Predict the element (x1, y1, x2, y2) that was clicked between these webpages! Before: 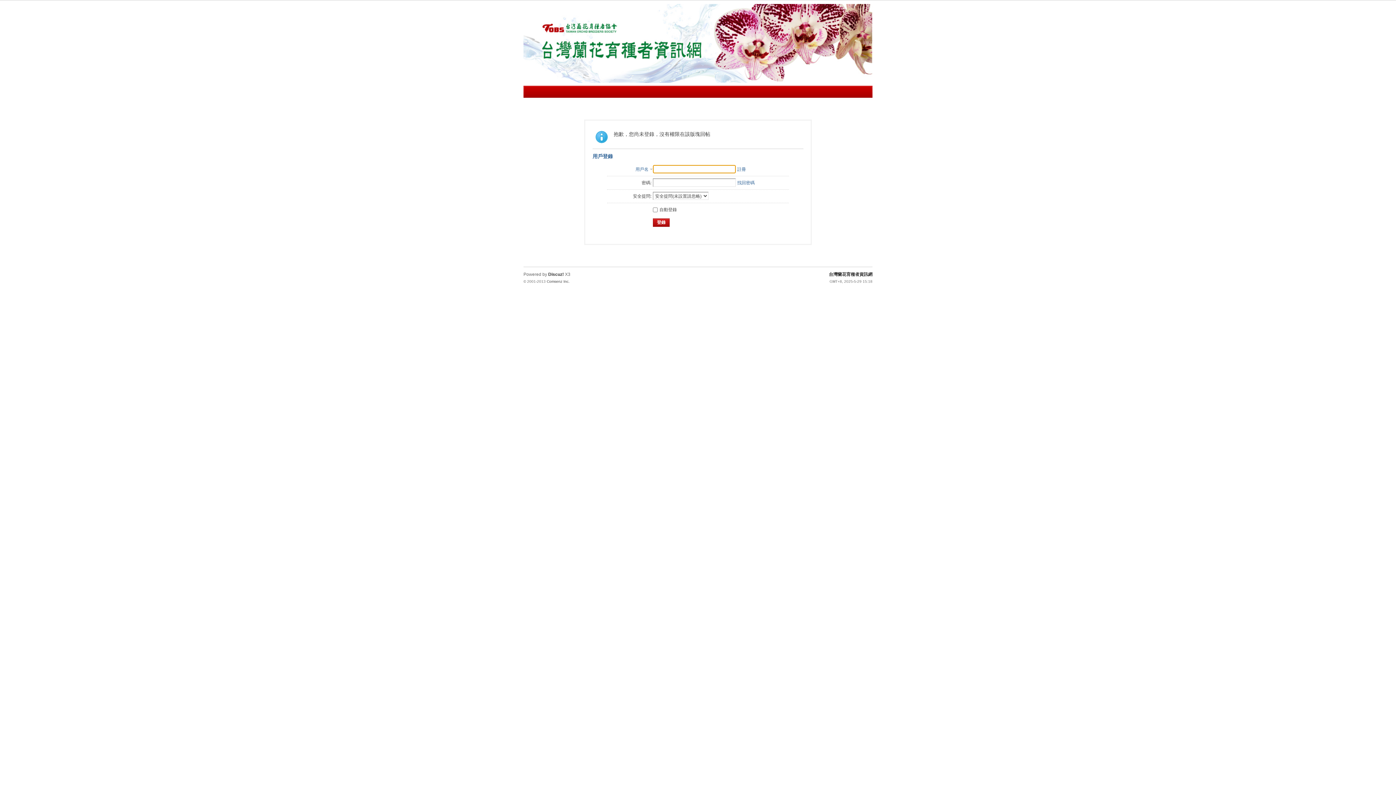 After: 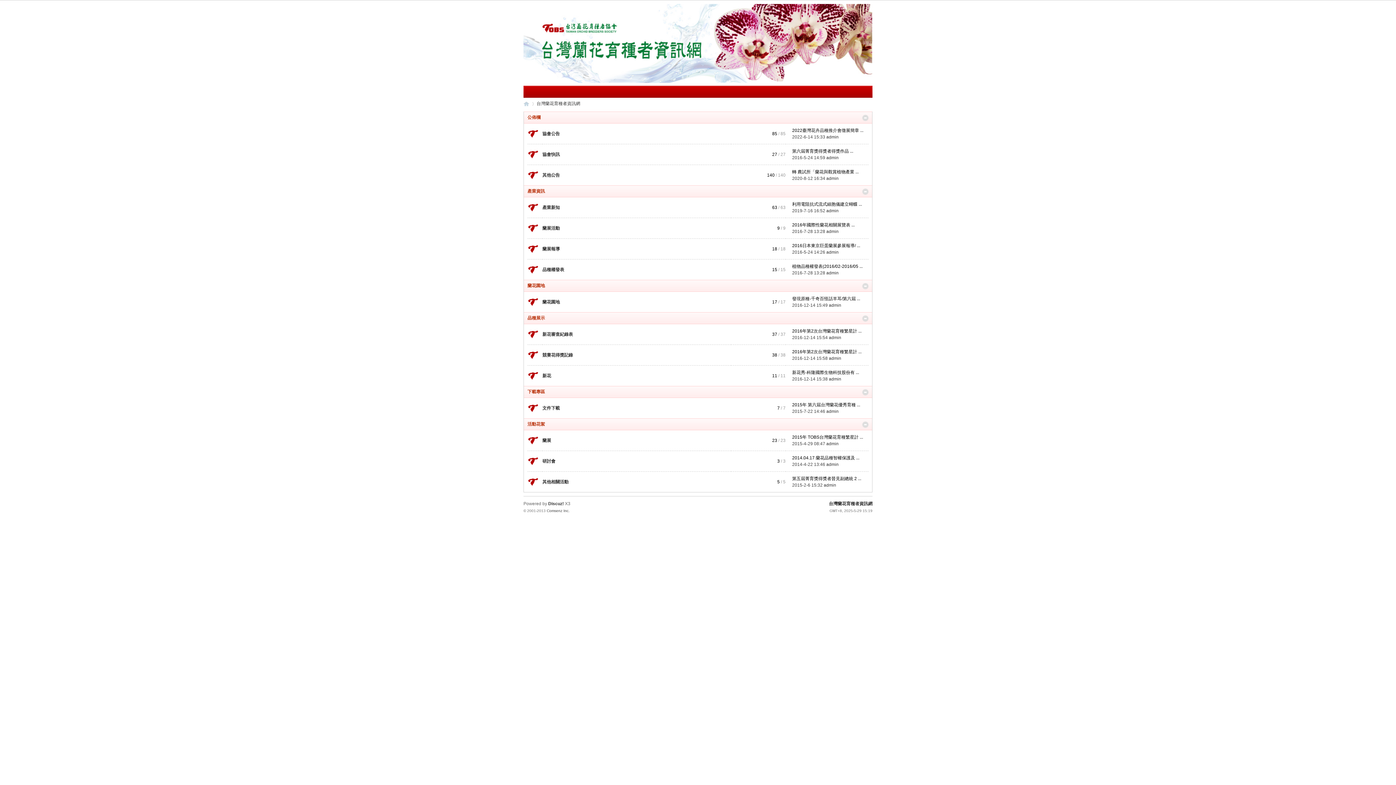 Action: bbox: (523, 78, 872, 84)